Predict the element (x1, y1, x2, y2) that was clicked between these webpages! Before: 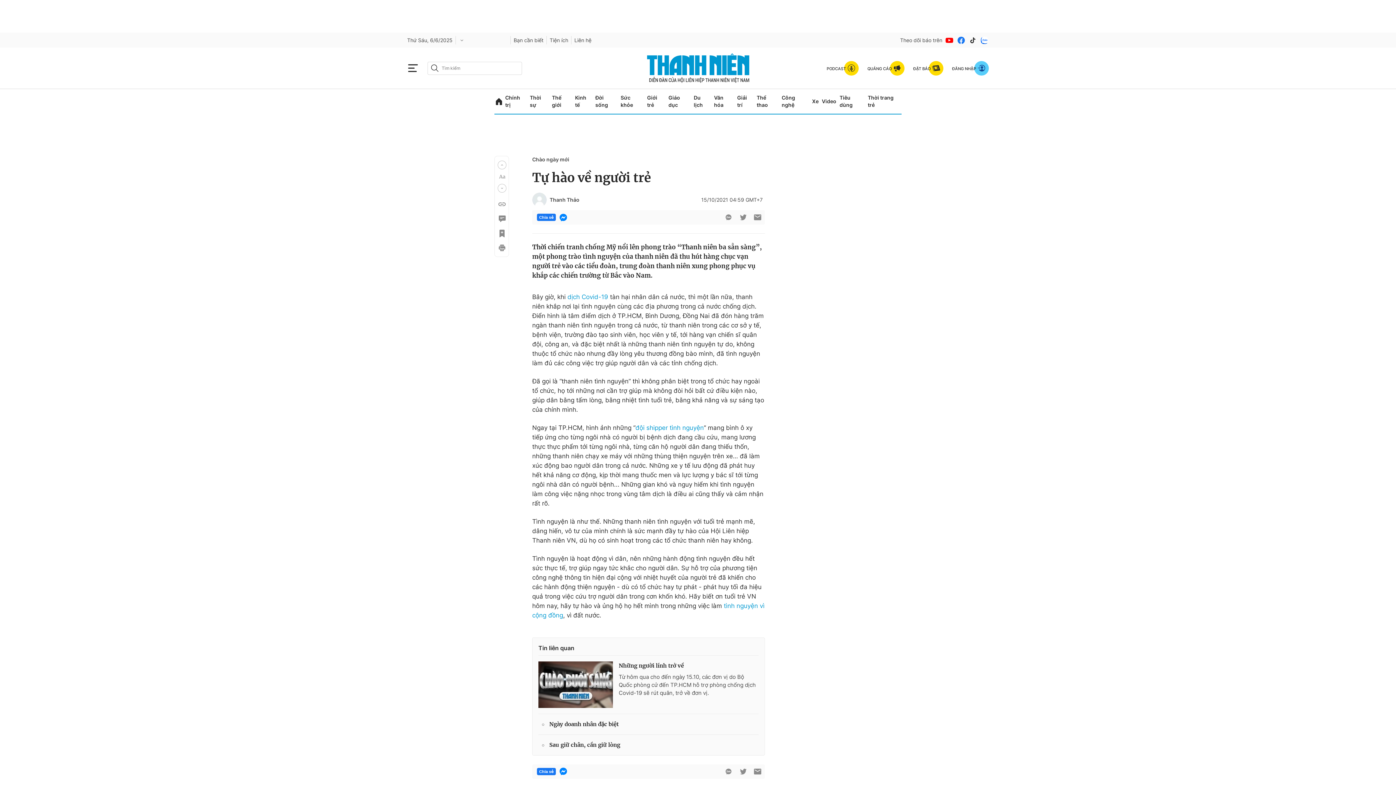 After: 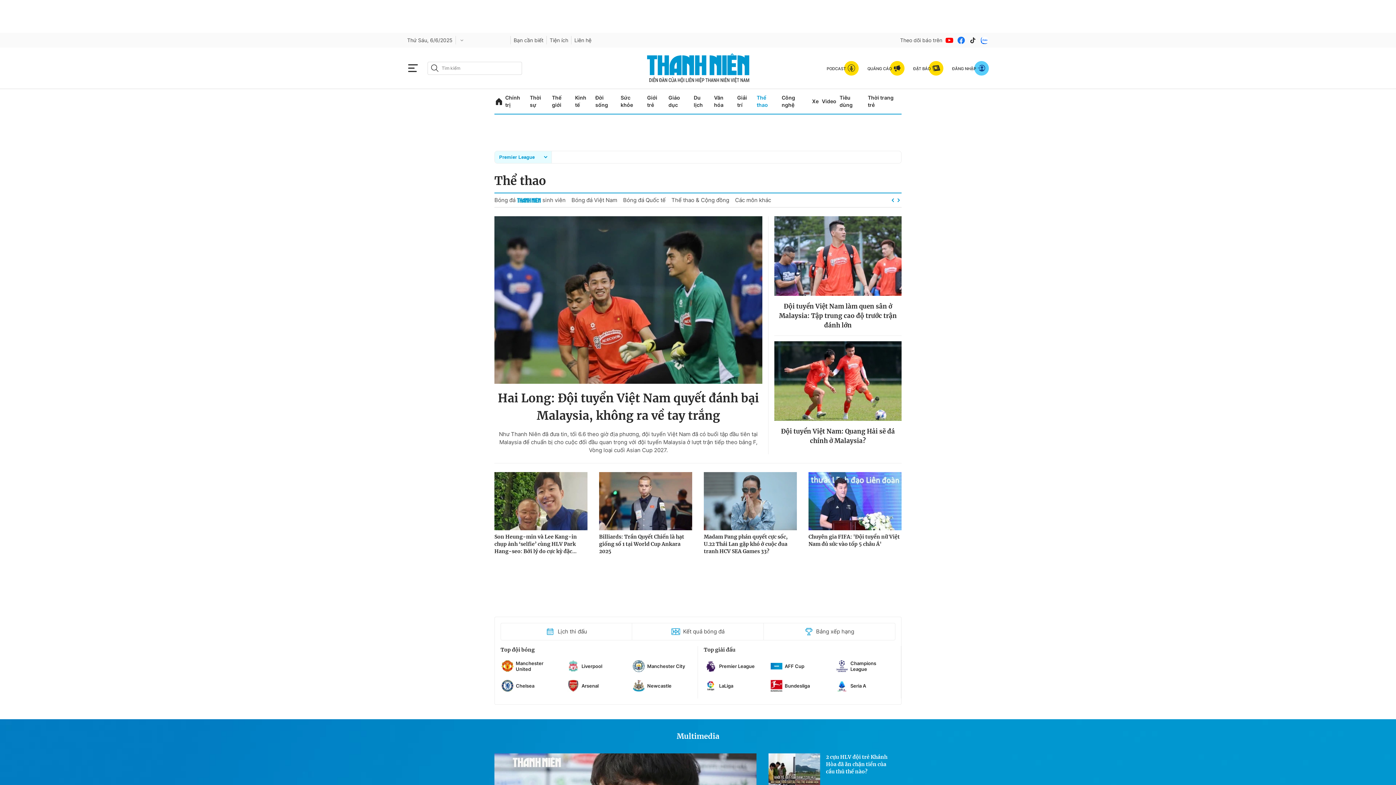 Action: label: Thể thao bbox: (756, 89, 778, 113)